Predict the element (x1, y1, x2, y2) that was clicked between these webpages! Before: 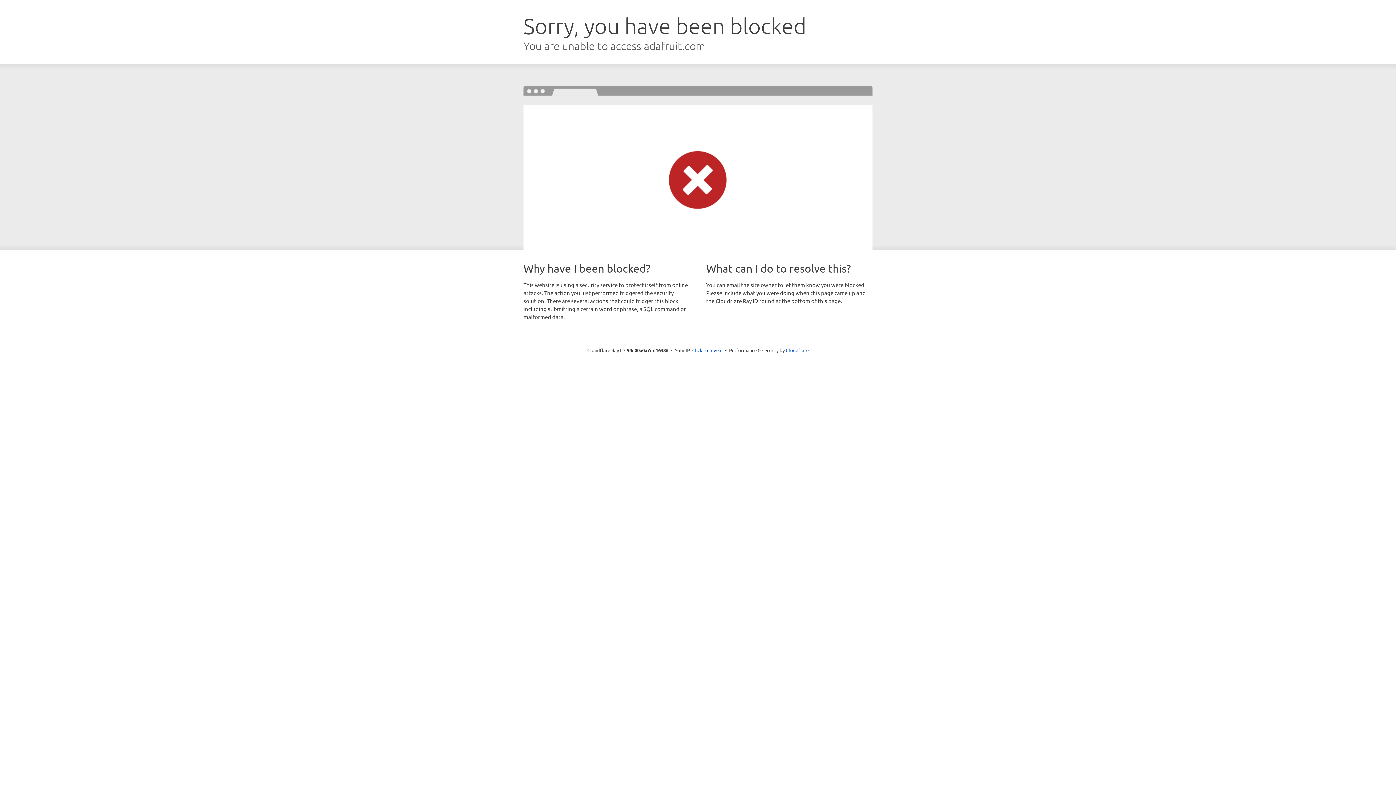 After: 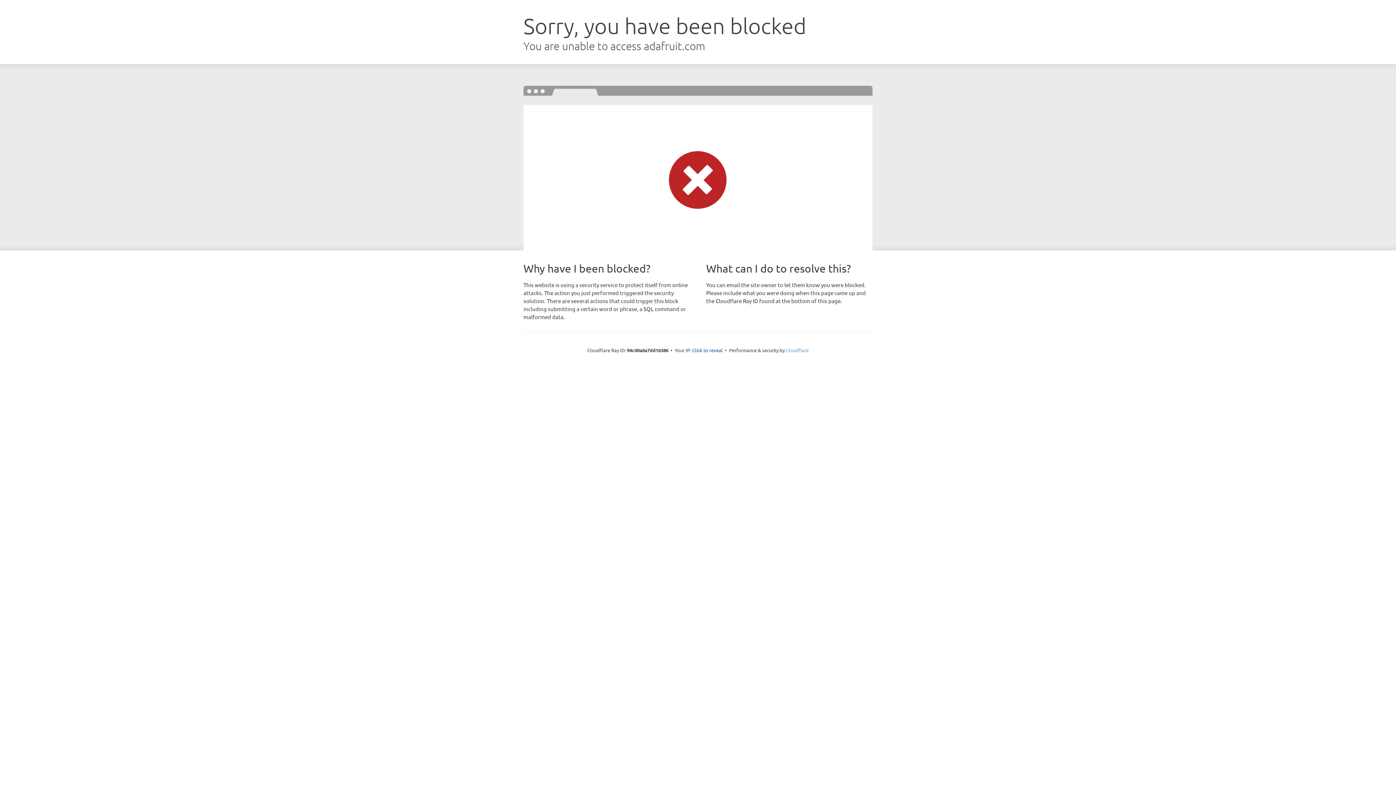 Action: label: Cloudflare bbox: (786, 347, 808, 353)